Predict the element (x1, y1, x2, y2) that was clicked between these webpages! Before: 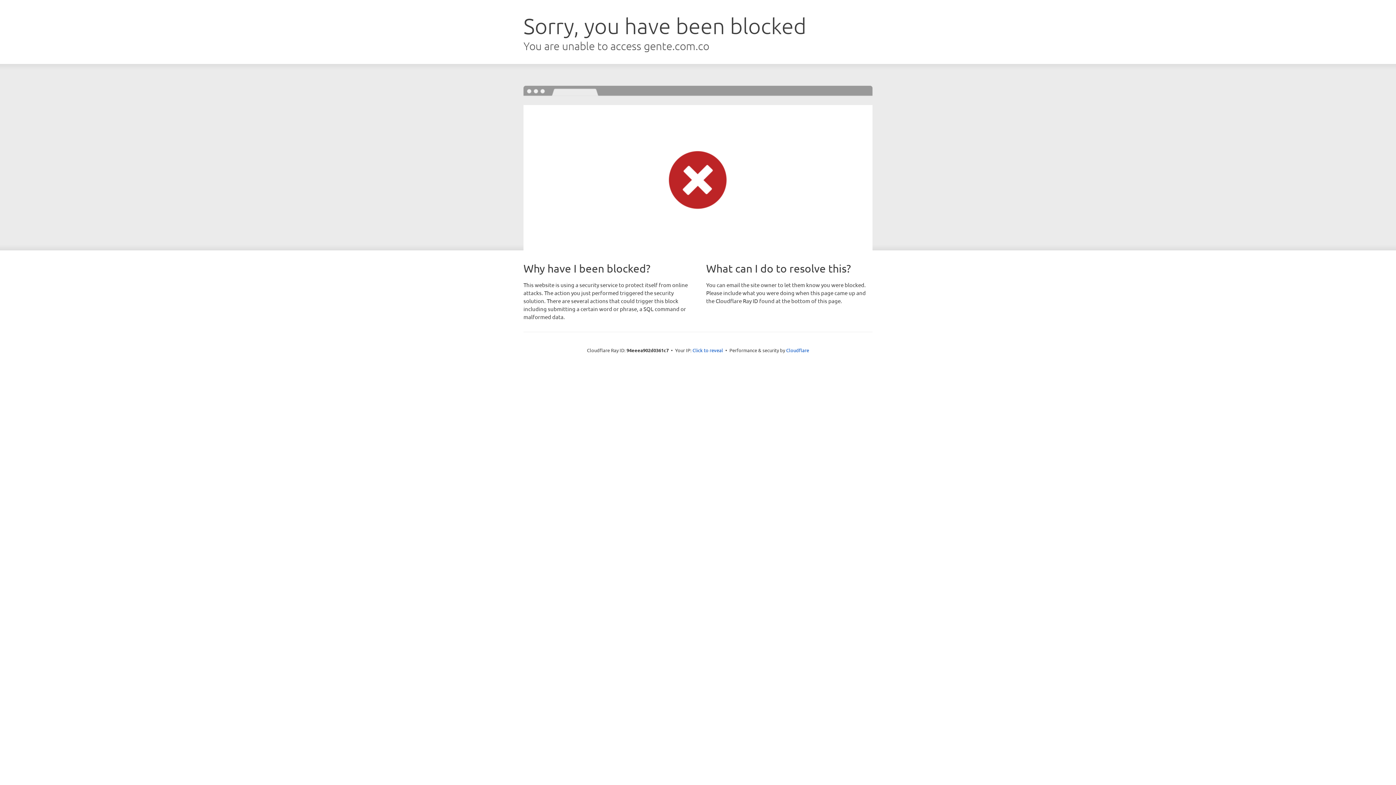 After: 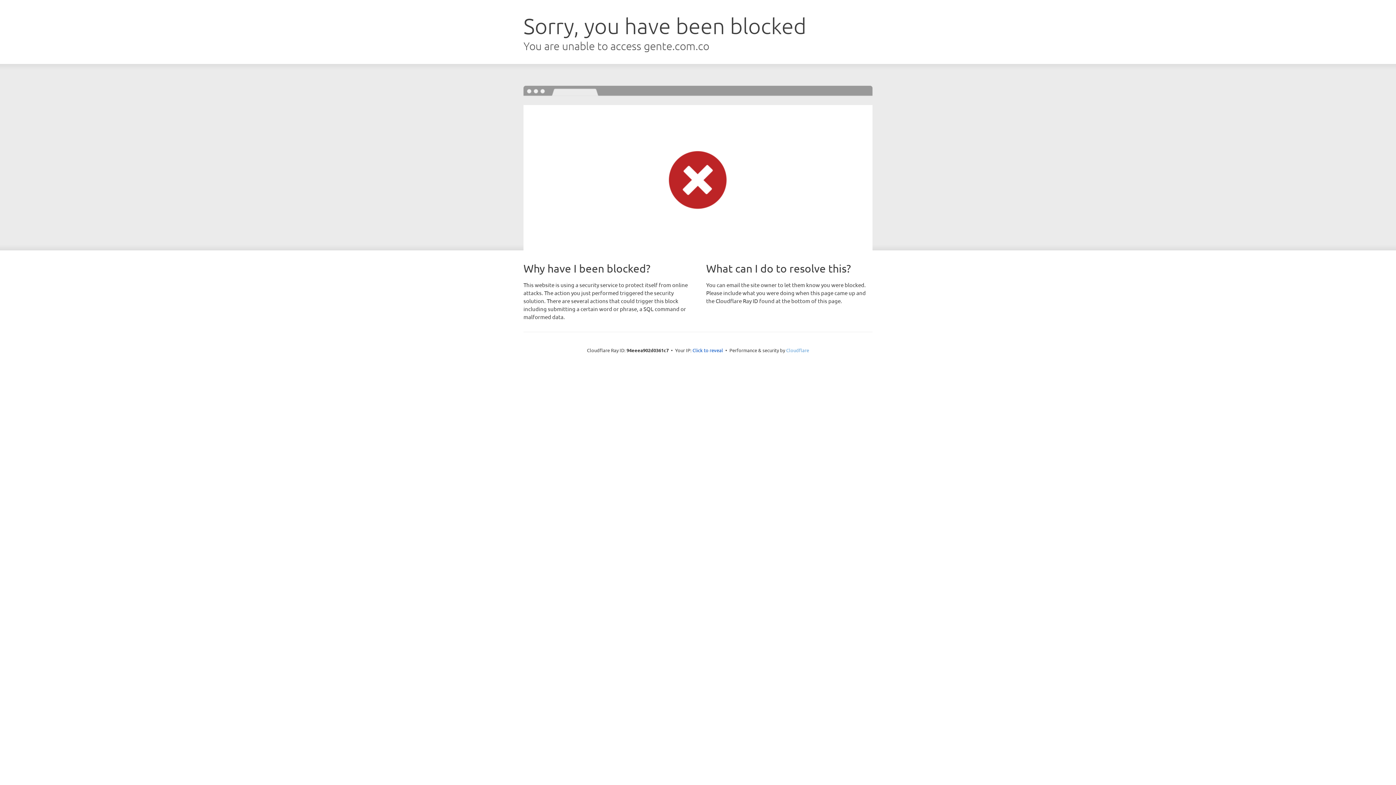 Action: label: Cloudflare bbox: (786, 347, 809, 353)